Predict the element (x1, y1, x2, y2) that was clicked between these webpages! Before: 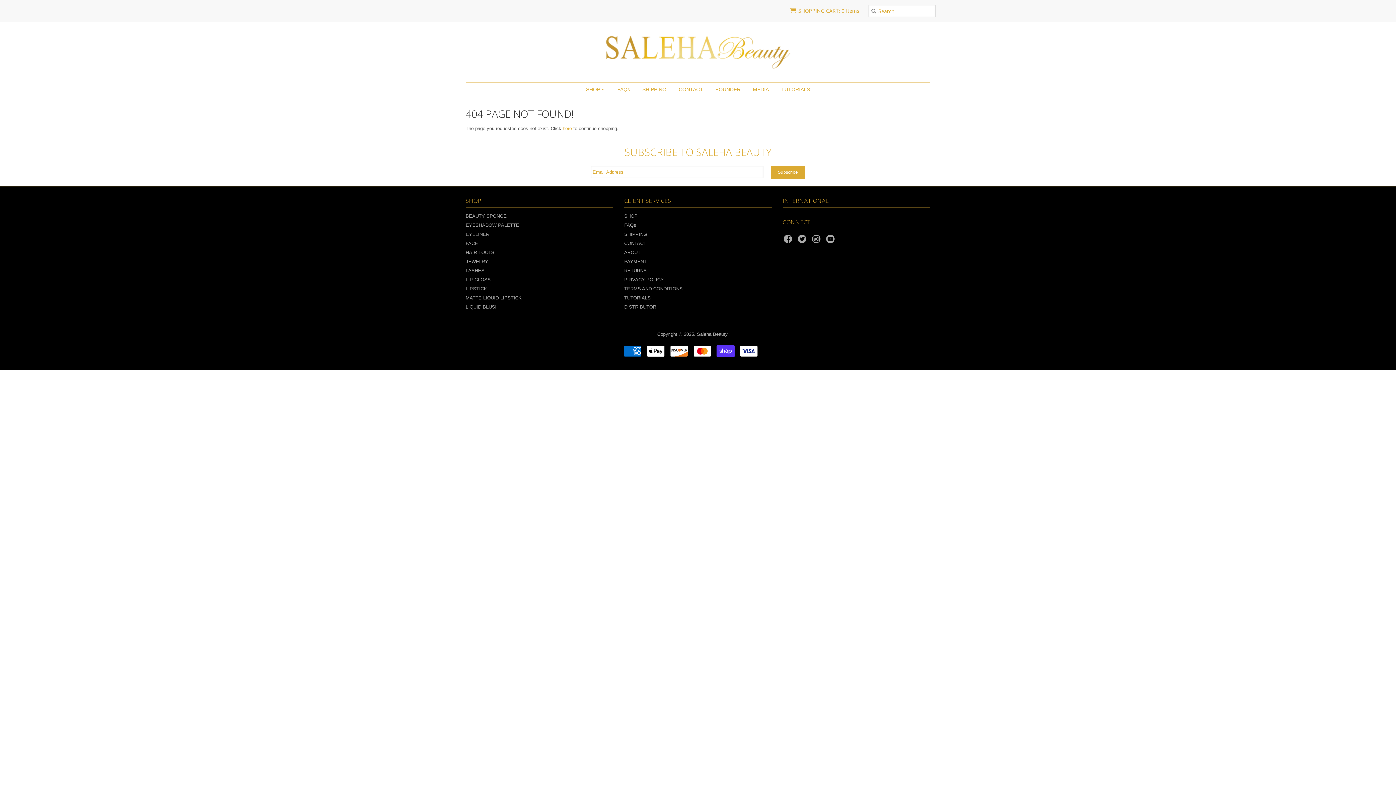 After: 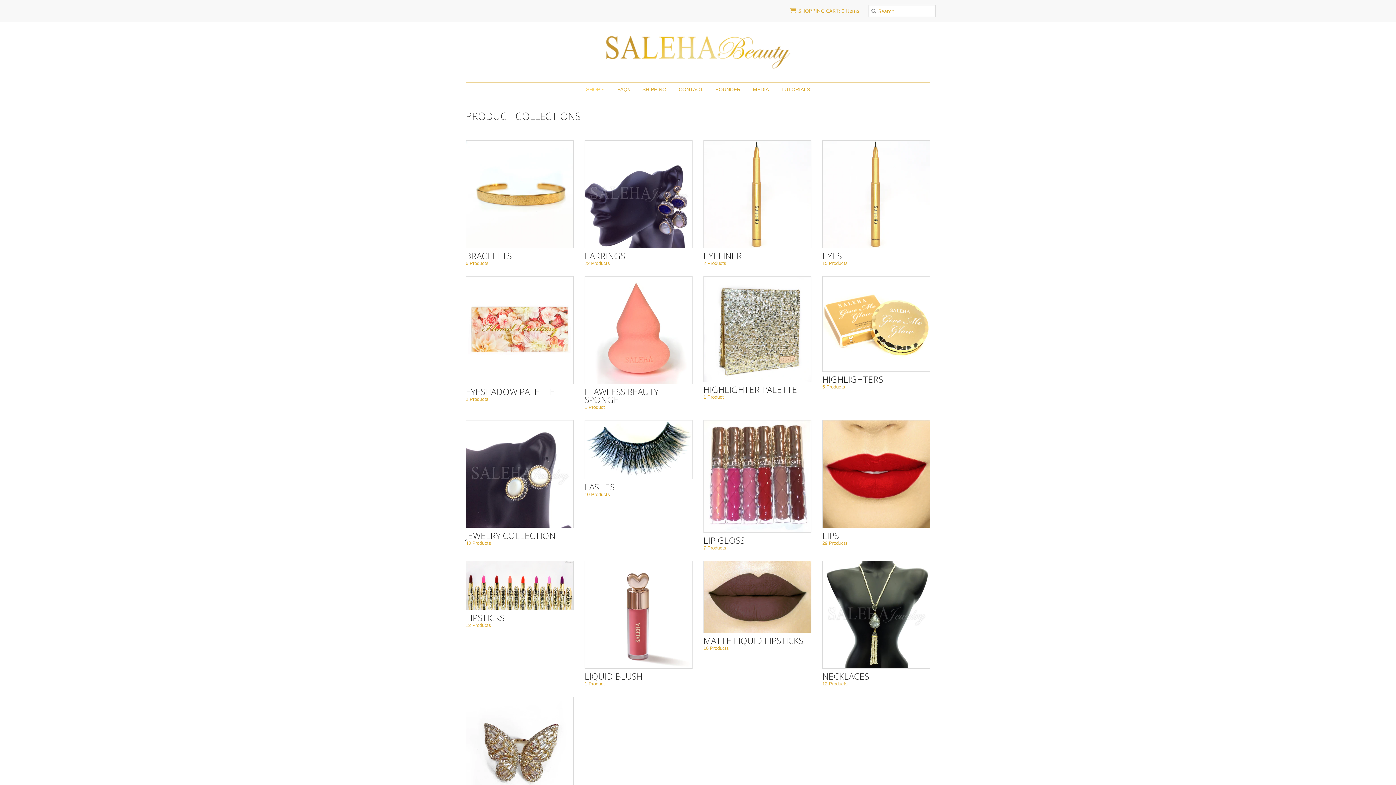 Action: label: SHOP bbox: (624, 213, 637, 218)